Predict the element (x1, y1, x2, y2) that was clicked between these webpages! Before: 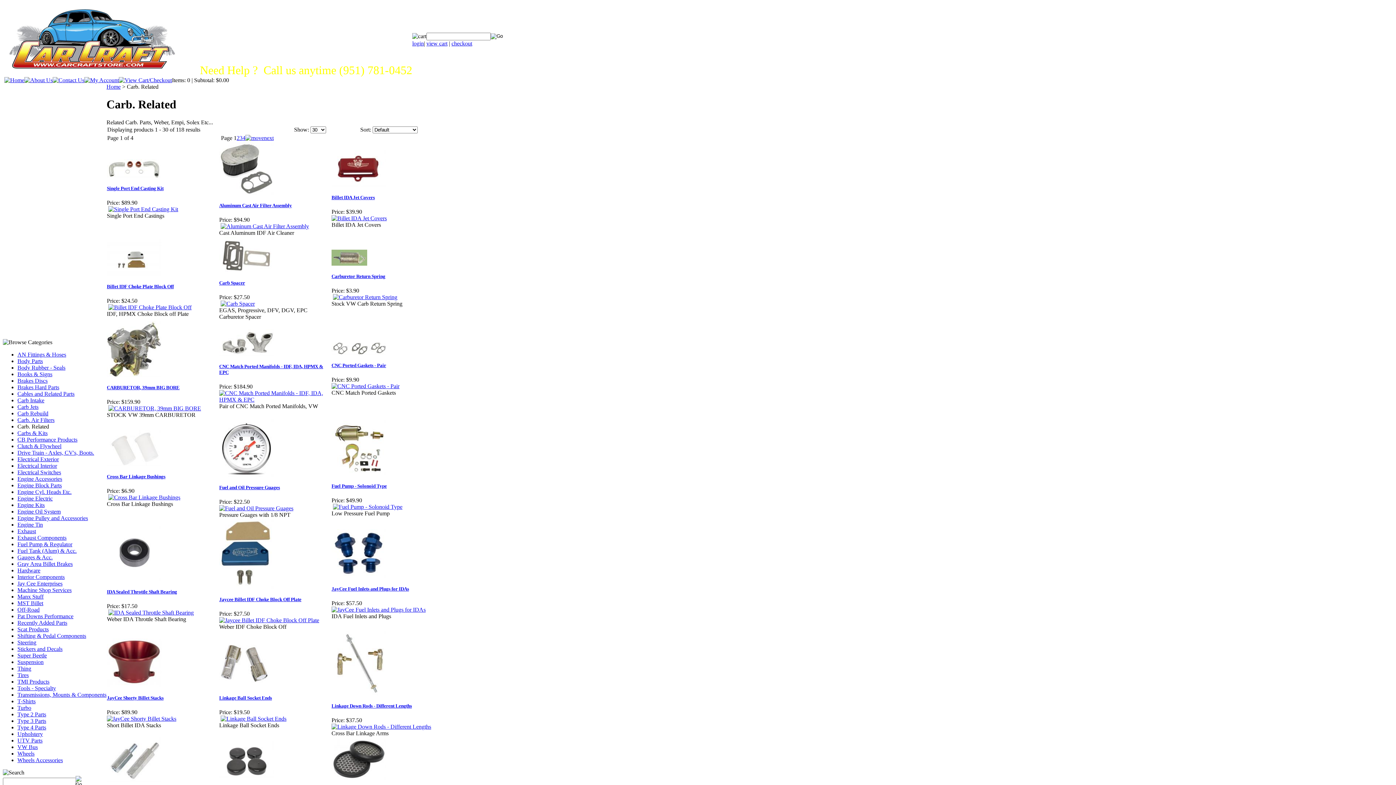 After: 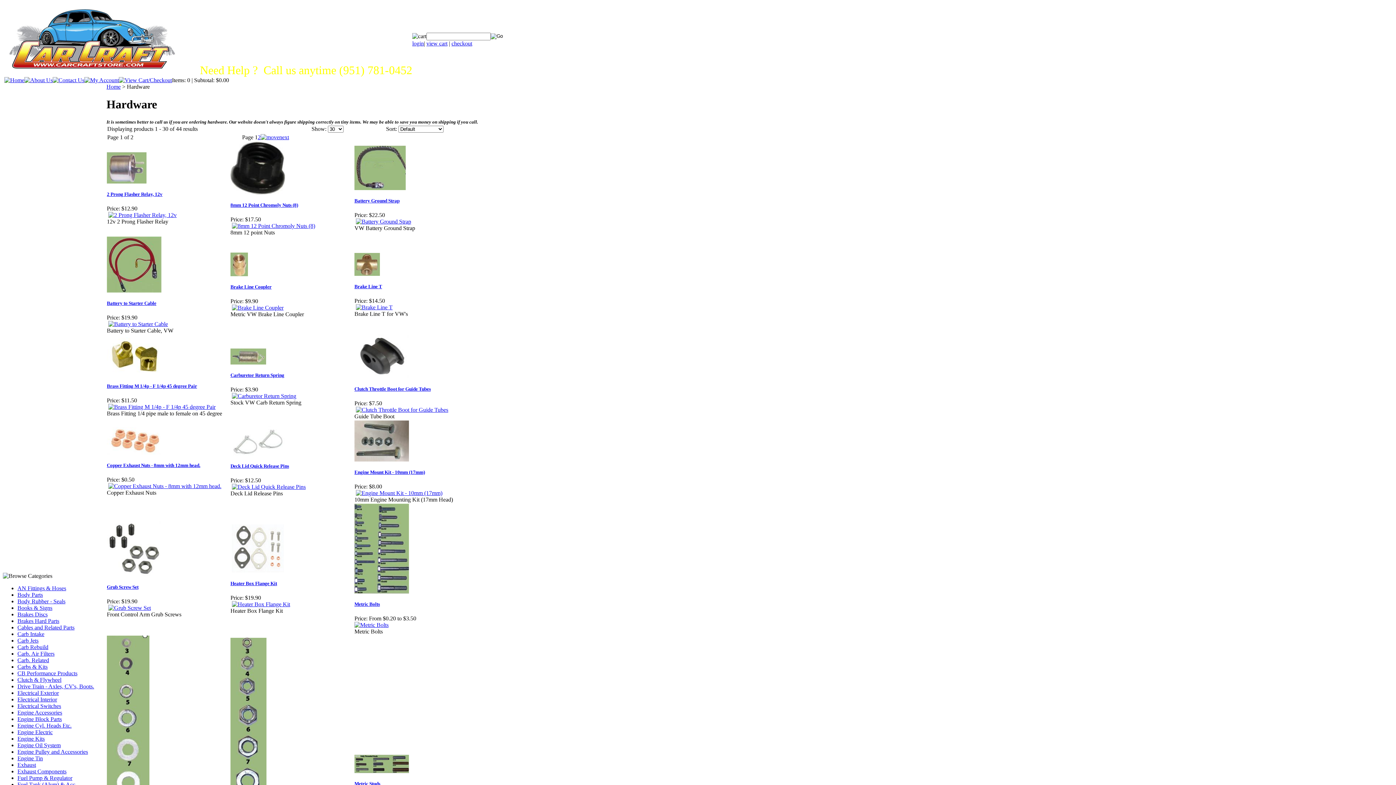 Action: bbox: (17, 567, 40, 573) label: Hardware